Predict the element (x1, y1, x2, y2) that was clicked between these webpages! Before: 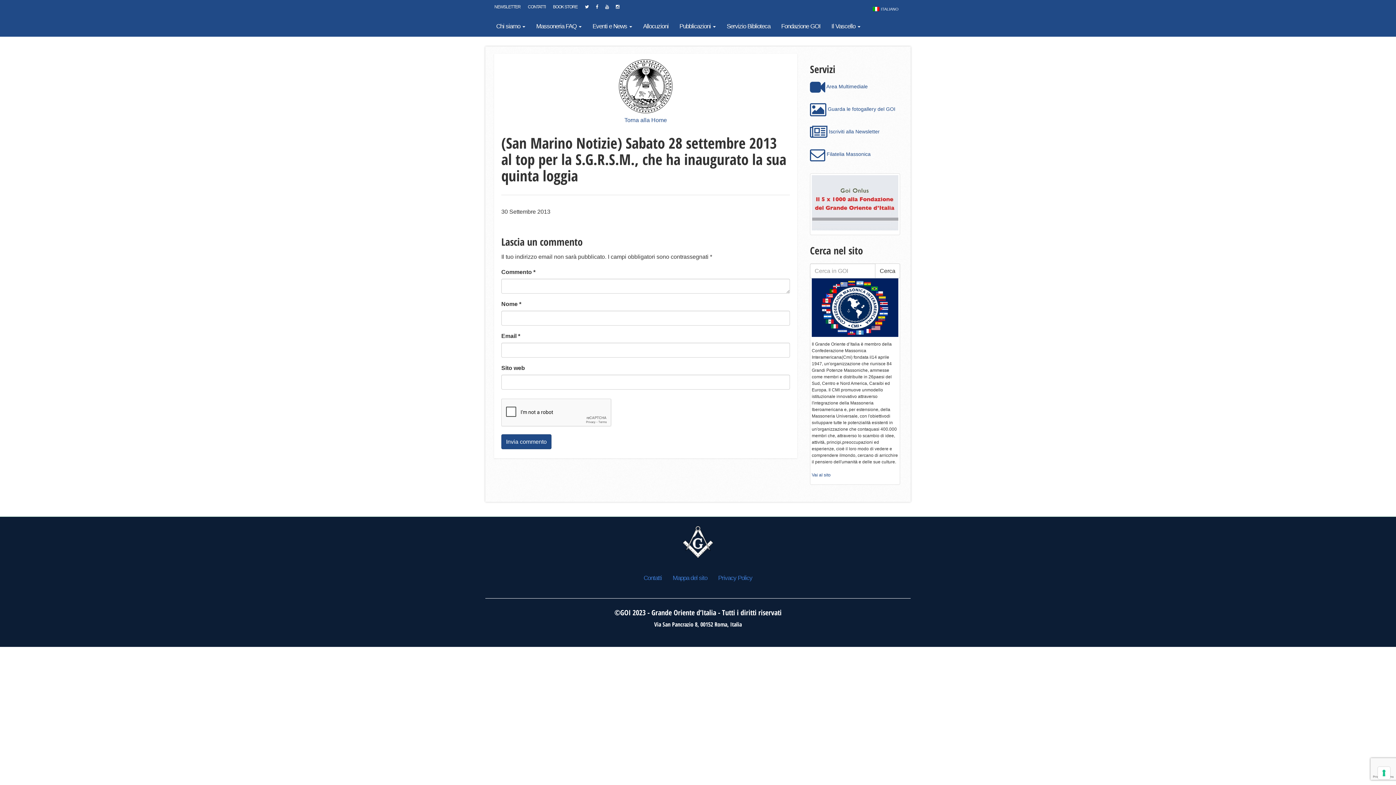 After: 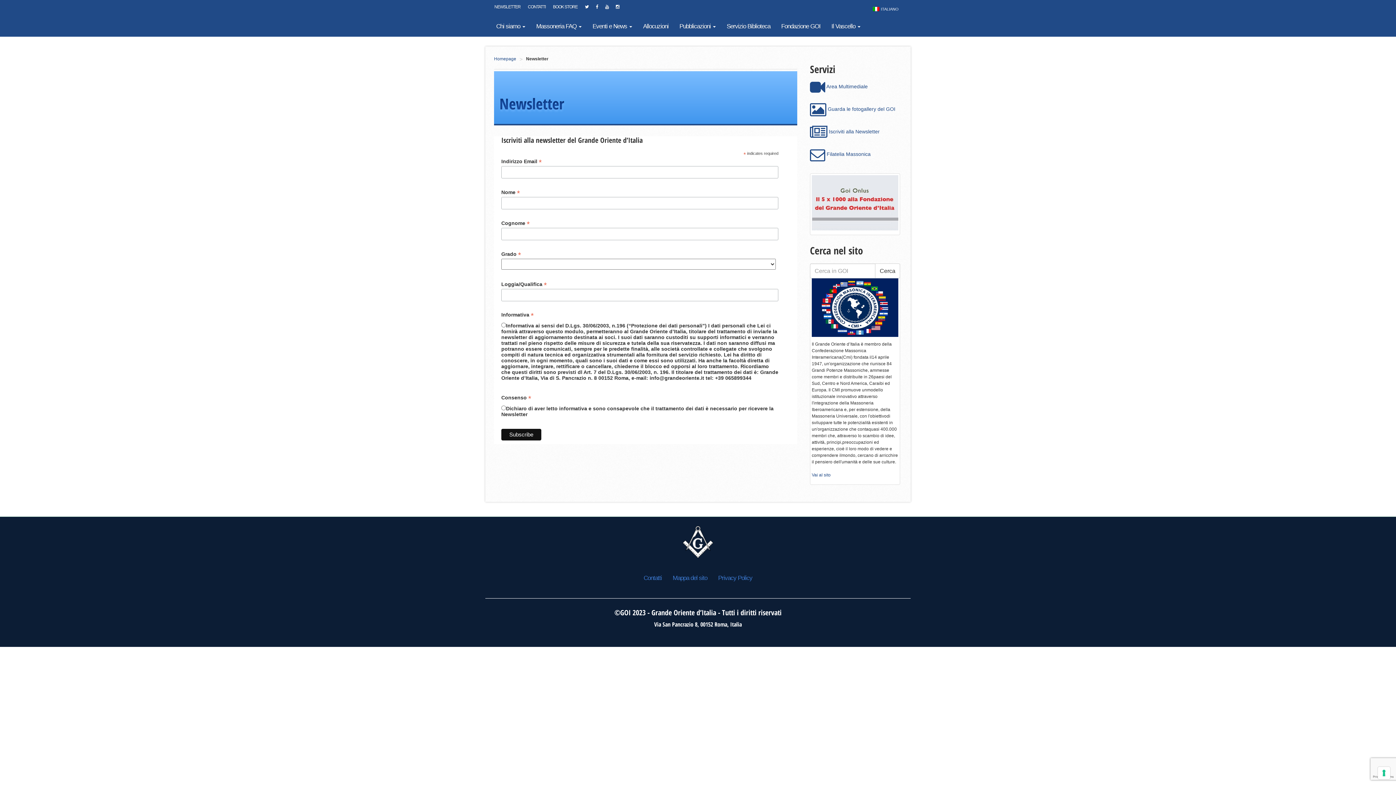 Action: bbox: (810, 128, 880, 134) label:  Iscriviti alla Newsletter